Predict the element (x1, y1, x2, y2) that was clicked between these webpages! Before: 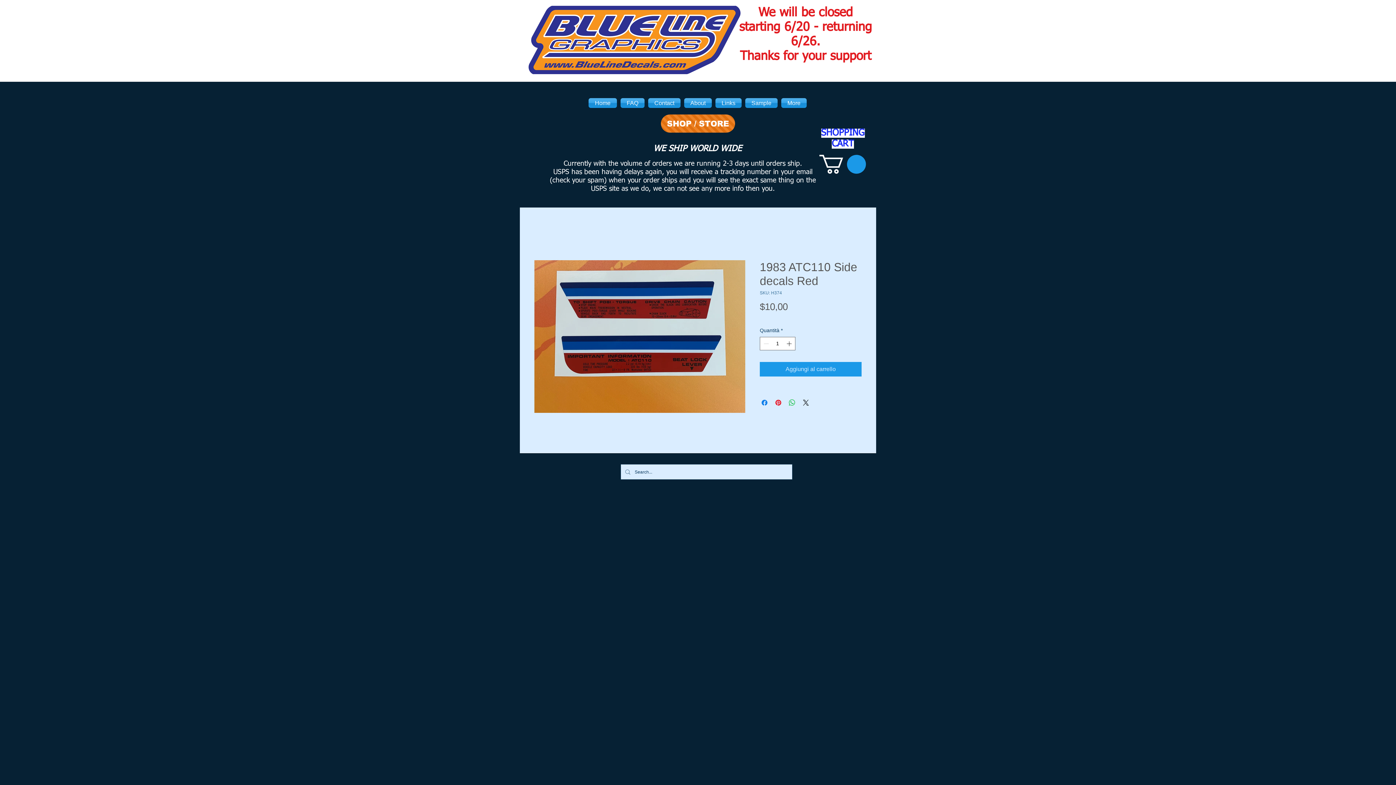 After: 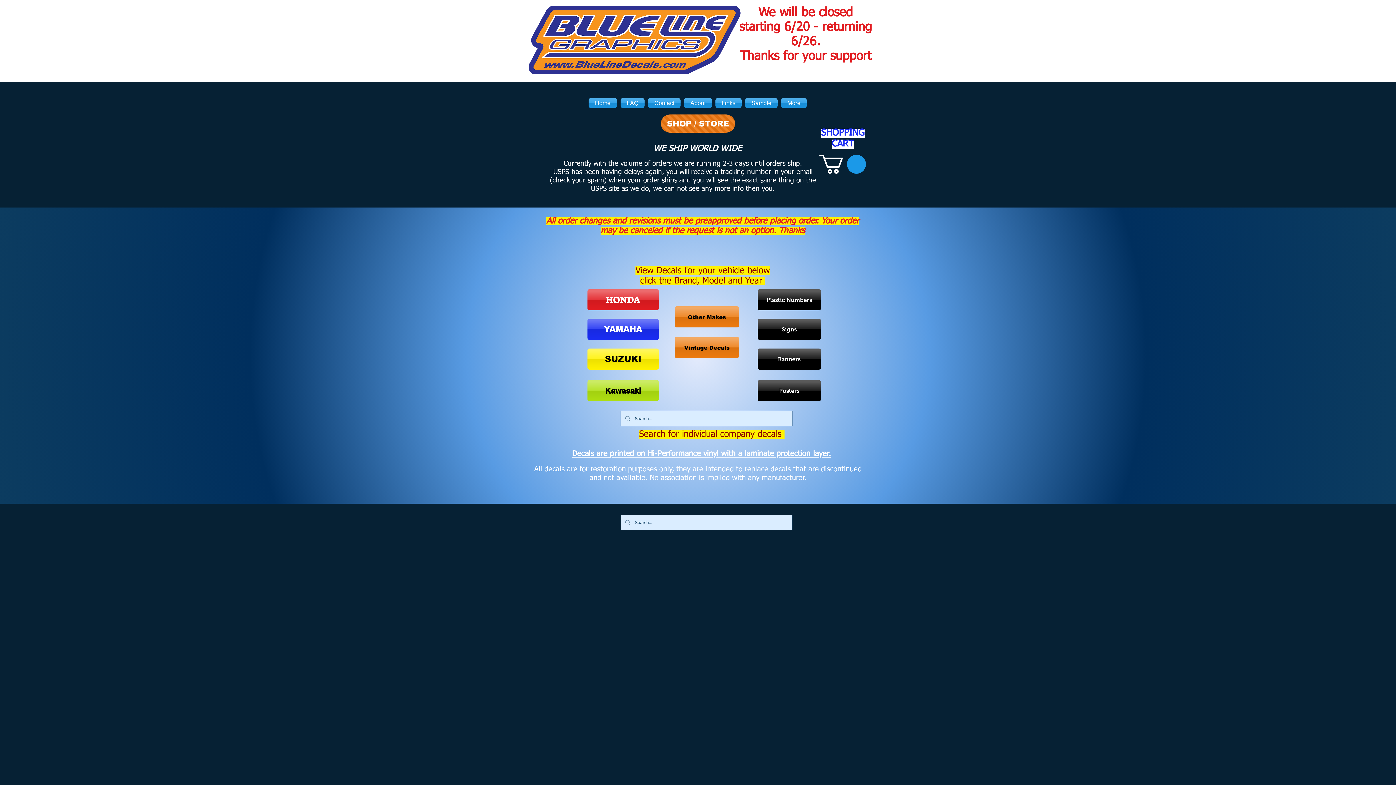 Action: bbox: (661, 114, 735, 132) label: SHOP / STORE